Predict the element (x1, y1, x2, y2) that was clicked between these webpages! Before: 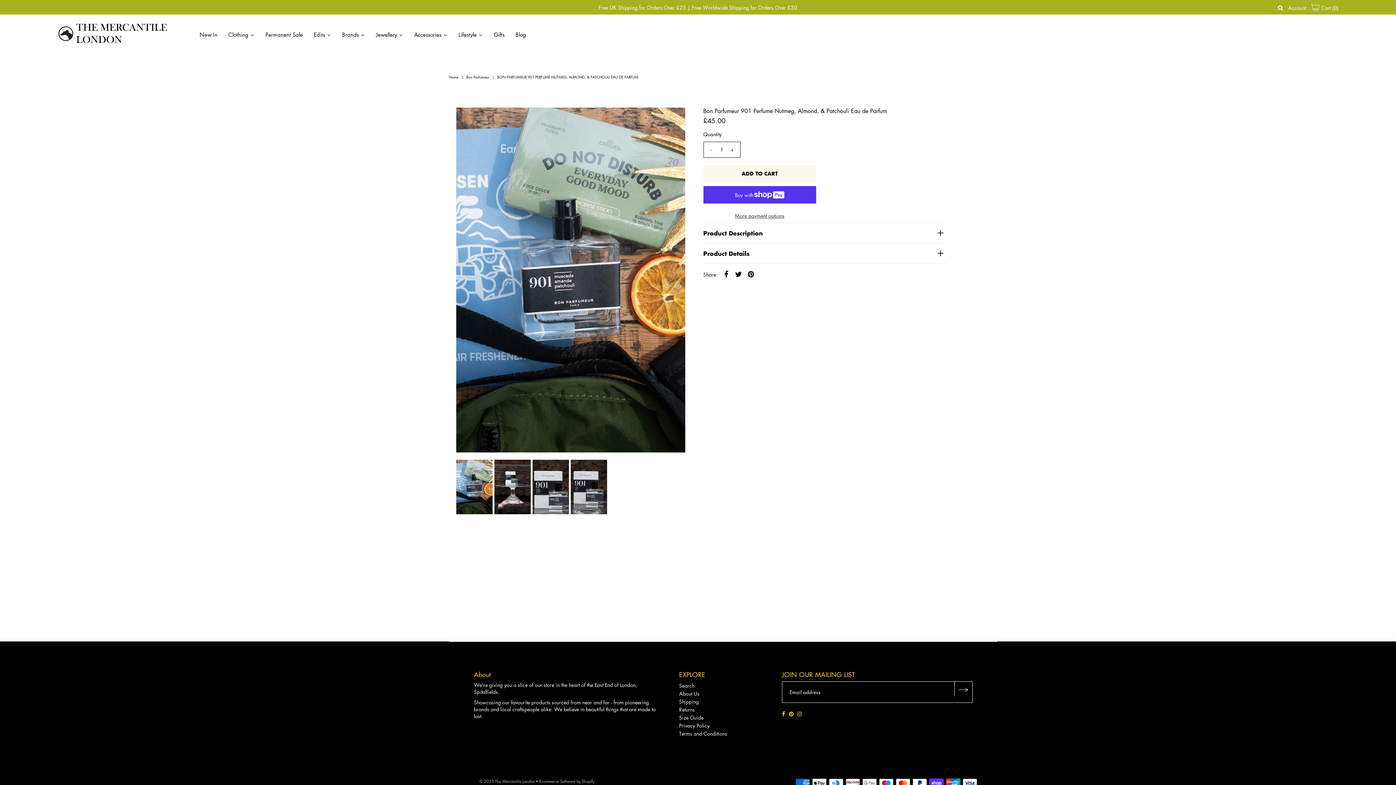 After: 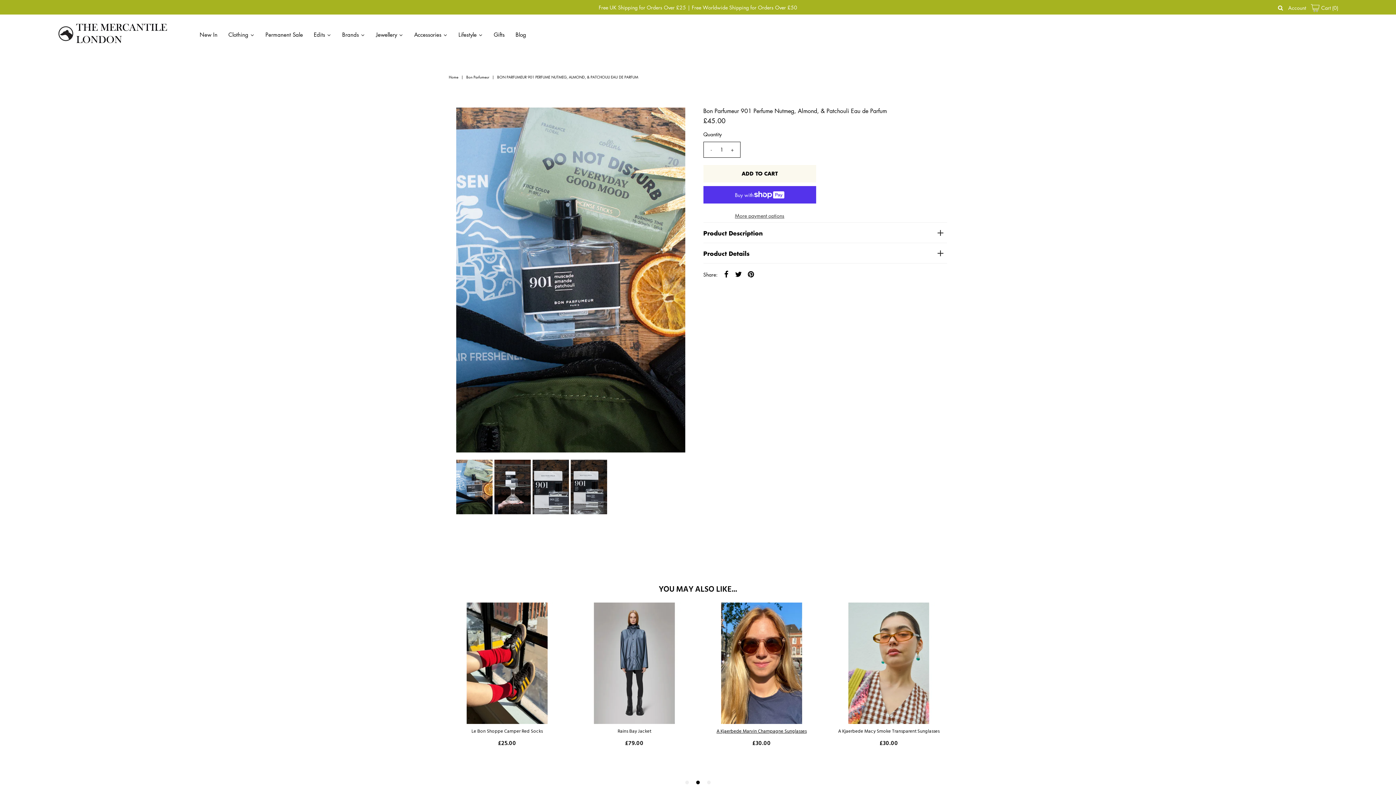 Action: bbox: (797, 708, 802, 719)